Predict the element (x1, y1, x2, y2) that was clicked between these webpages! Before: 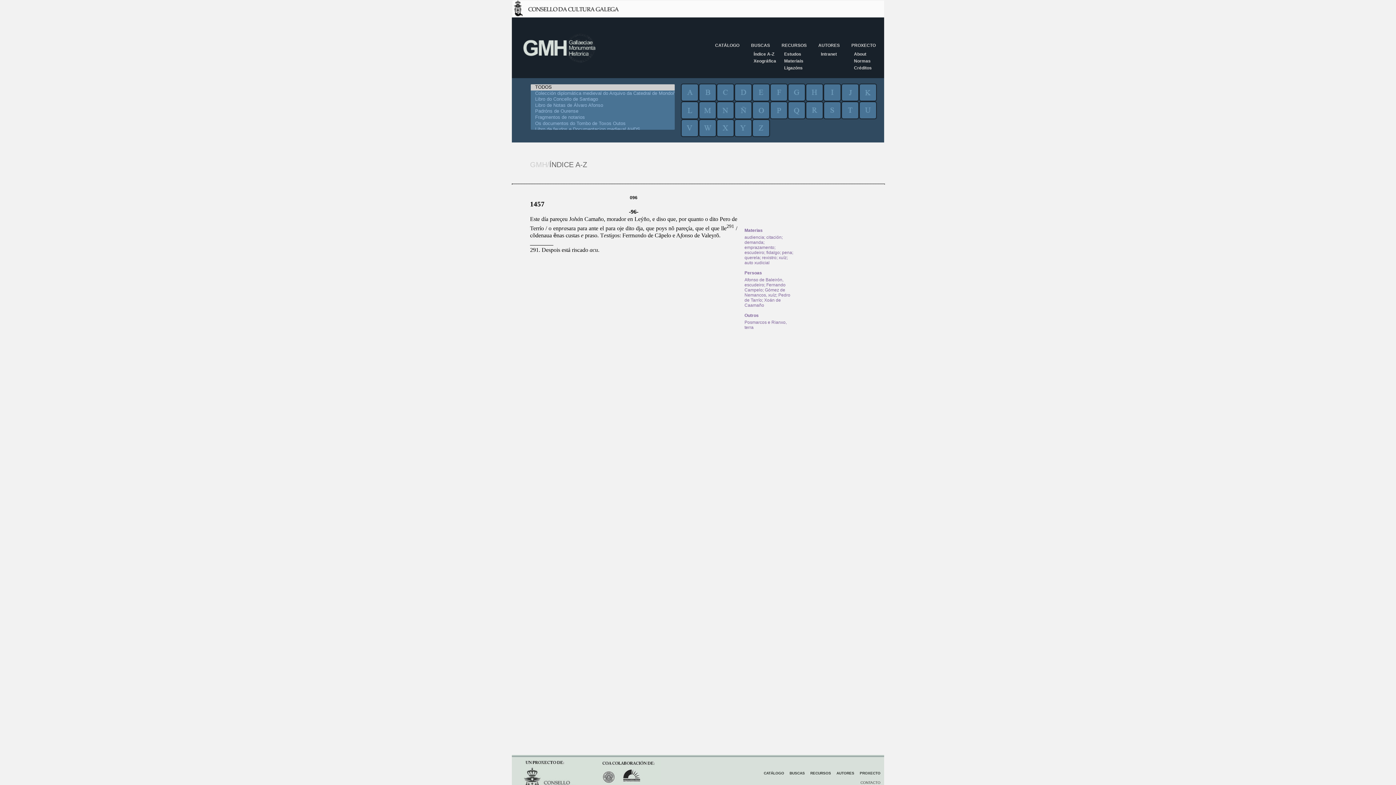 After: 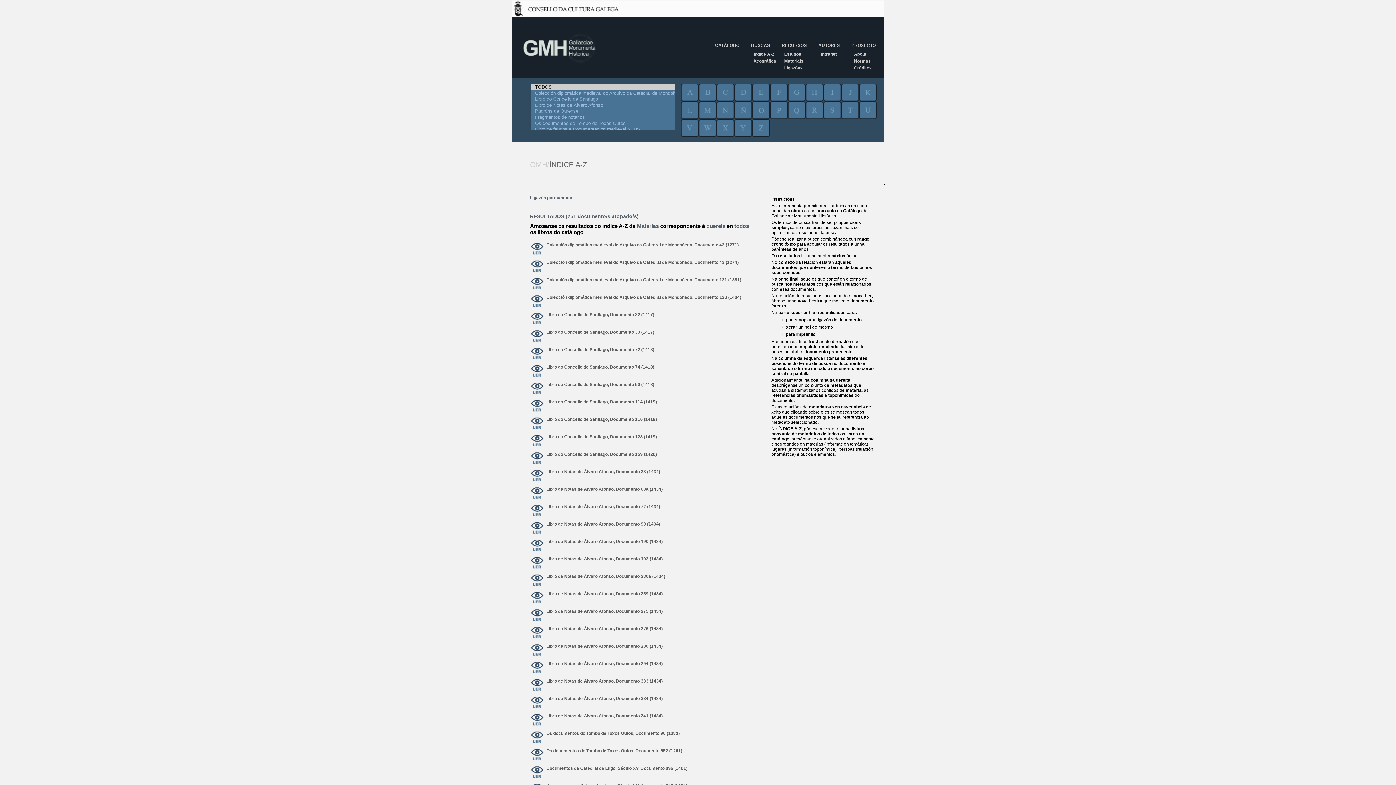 Action: label: querela bbox: (744, 255, 760, 260)